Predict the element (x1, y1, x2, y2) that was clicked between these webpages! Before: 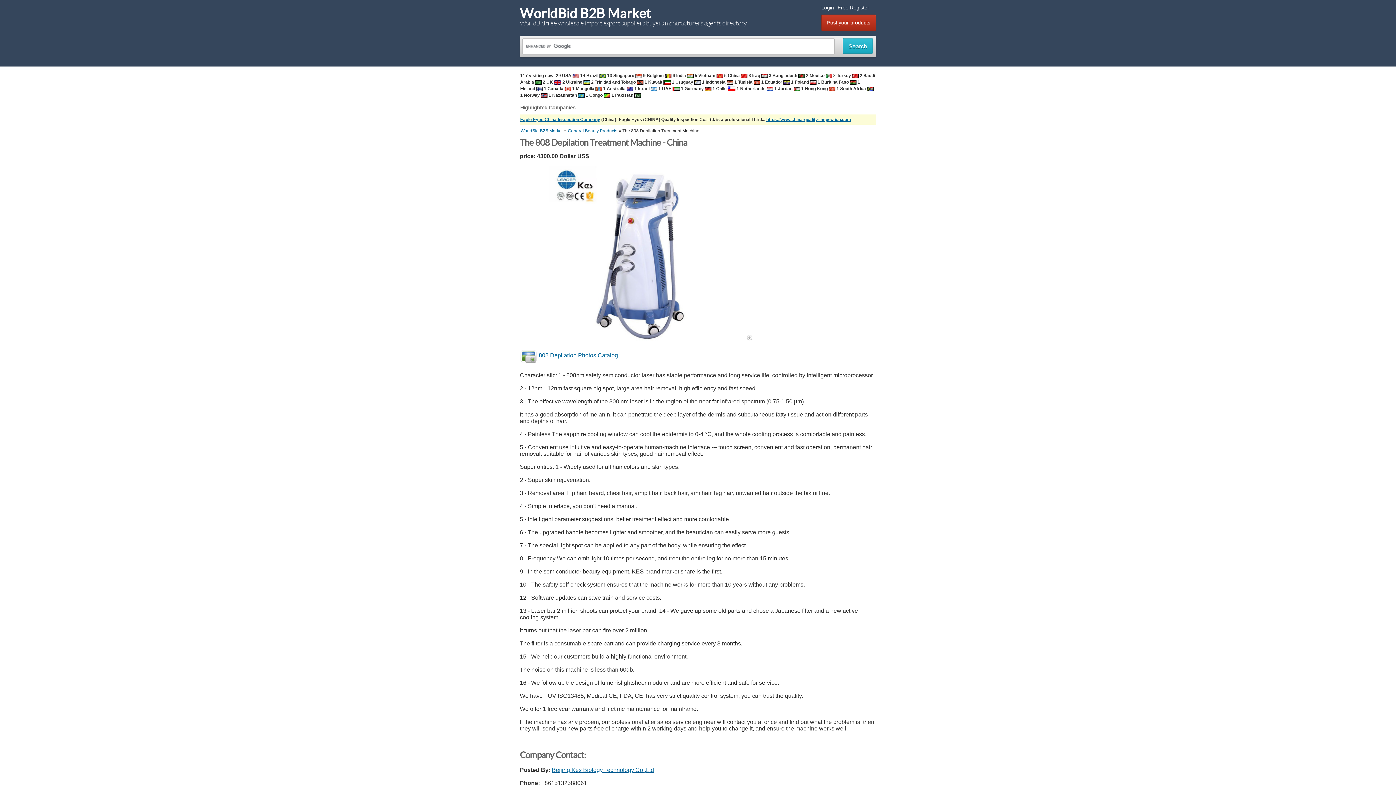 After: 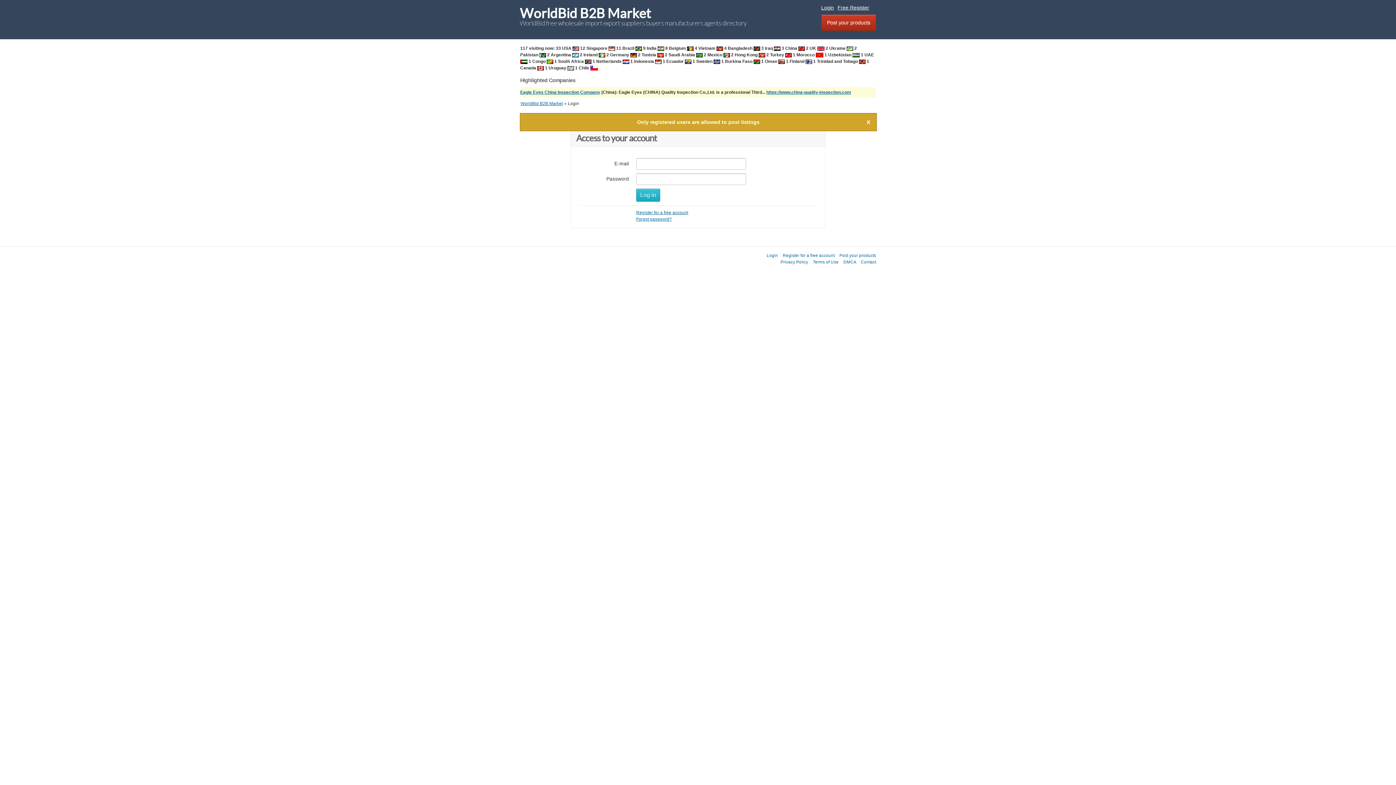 Action: label: Post your products bbox: (821, 14, 876, 30)